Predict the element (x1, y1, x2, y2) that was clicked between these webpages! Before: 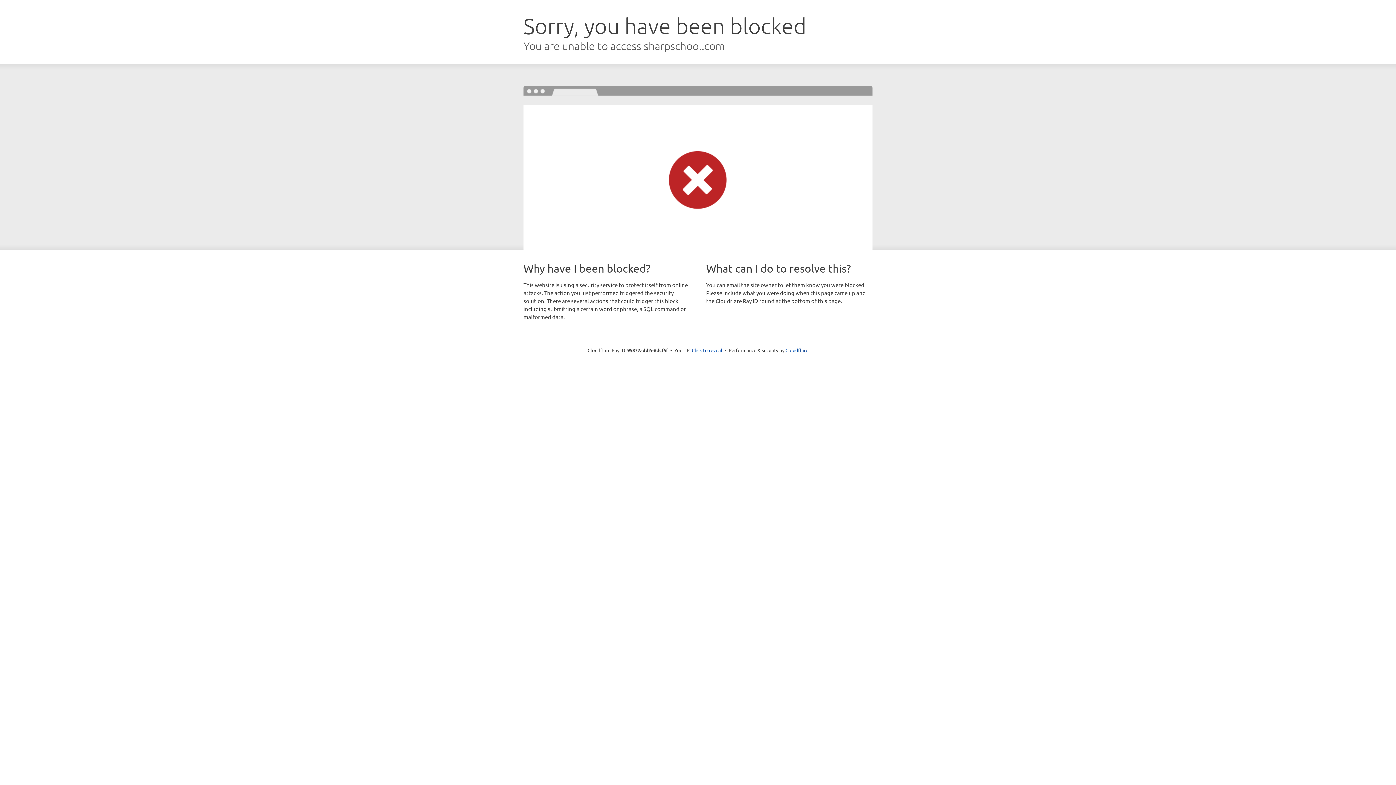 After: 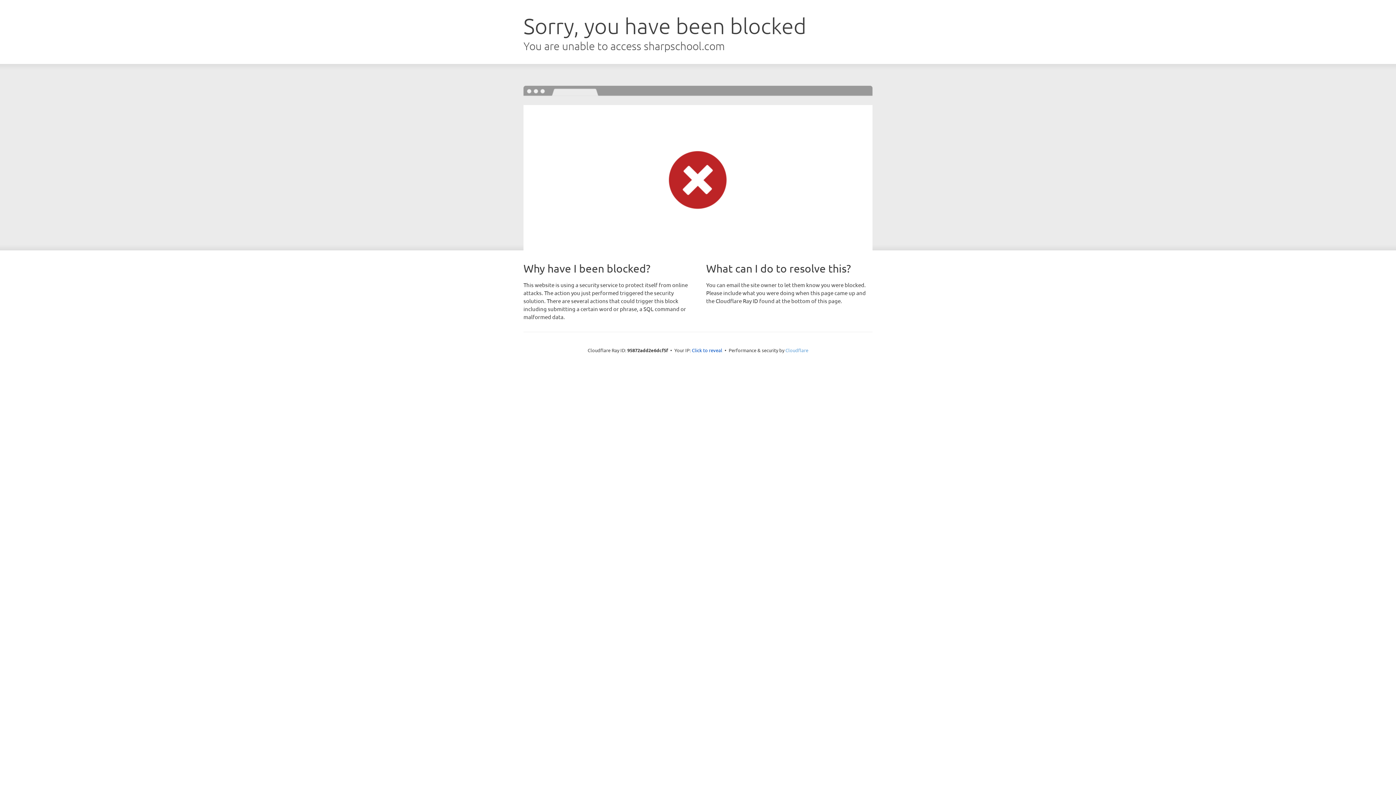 Action: bbox: (785, 347, 808, 353) label: Cloudflare